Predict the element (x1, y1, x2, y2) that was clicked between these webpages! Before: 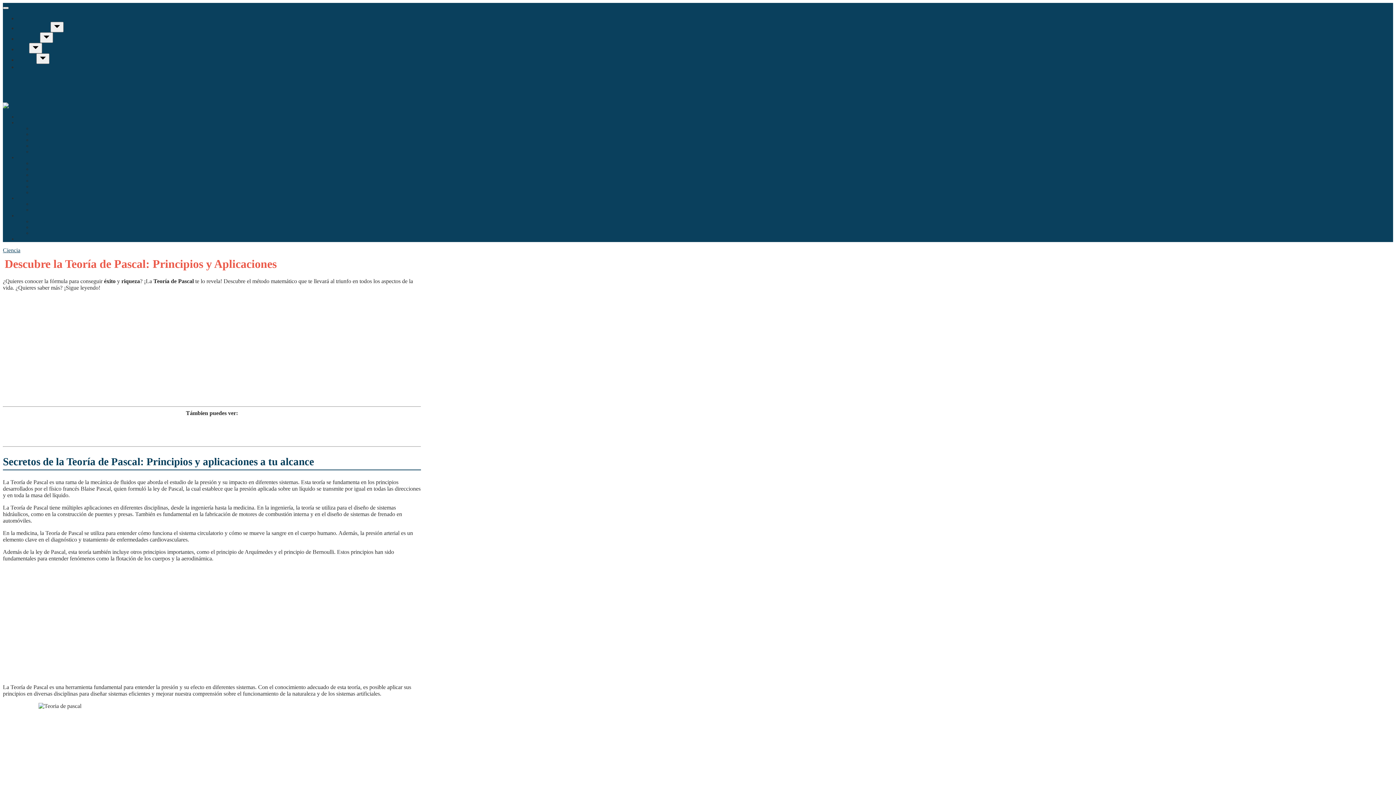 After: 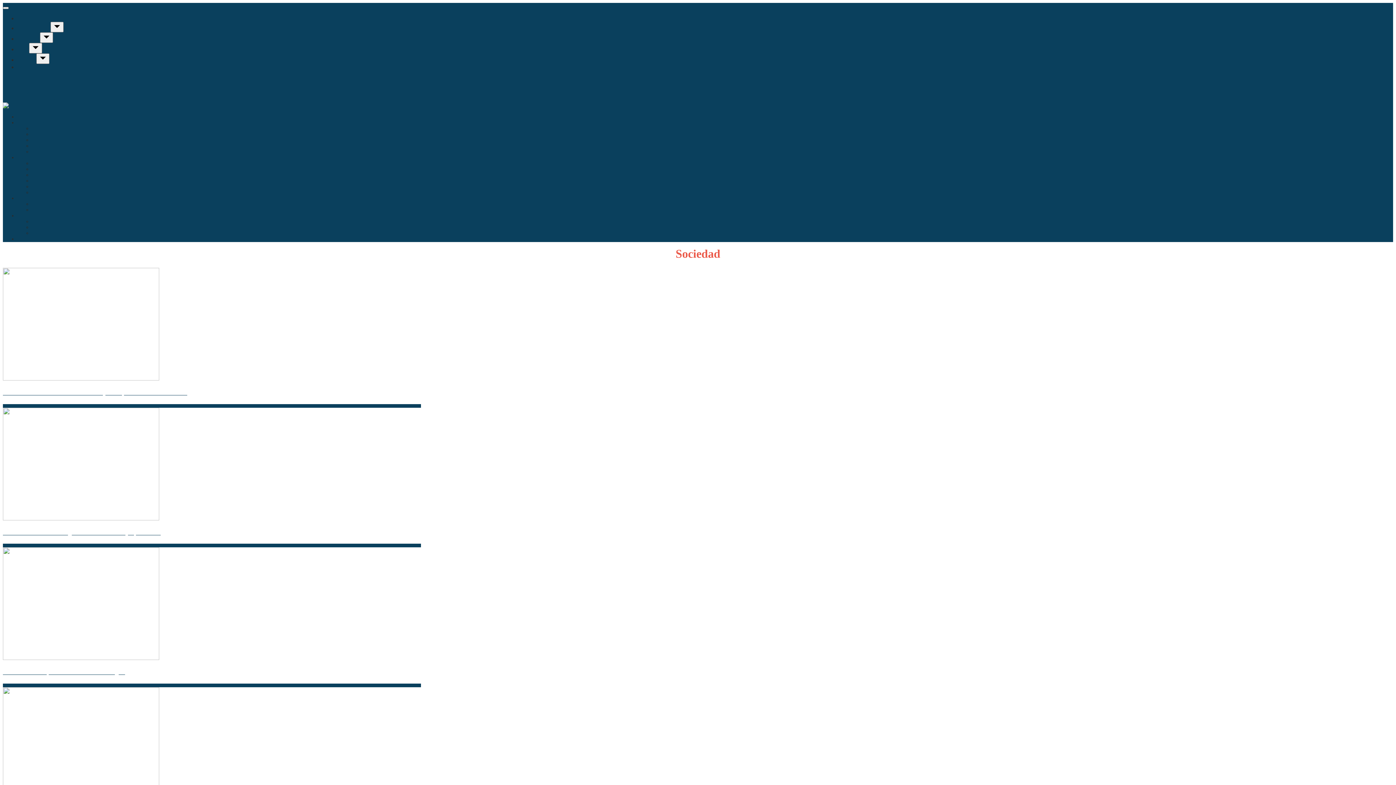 Action: bbox: (17, 35, 38, 41) label: Sociedad